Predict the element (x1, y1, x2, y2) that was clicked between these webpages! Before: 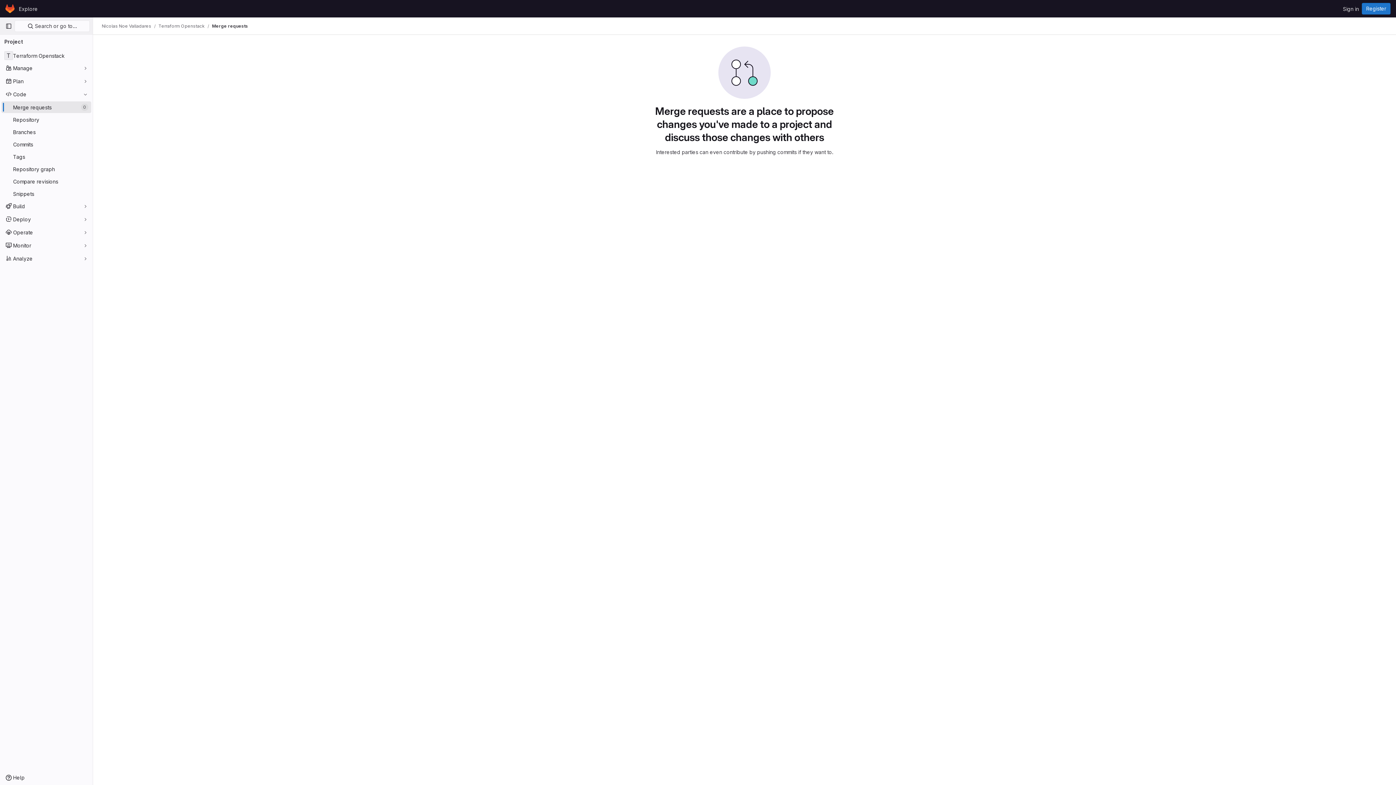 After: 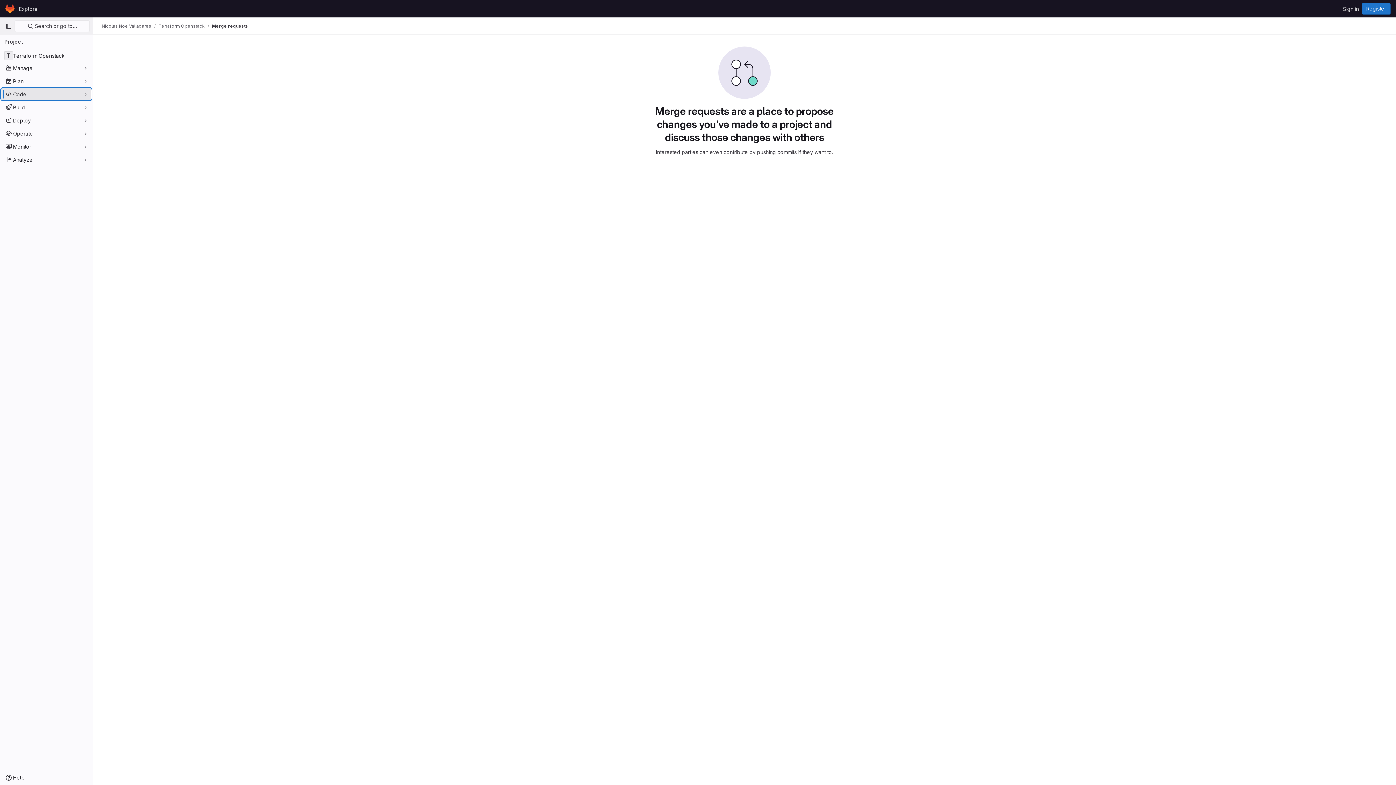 Action: label: Code bbox: (1, 88, 91, 100)